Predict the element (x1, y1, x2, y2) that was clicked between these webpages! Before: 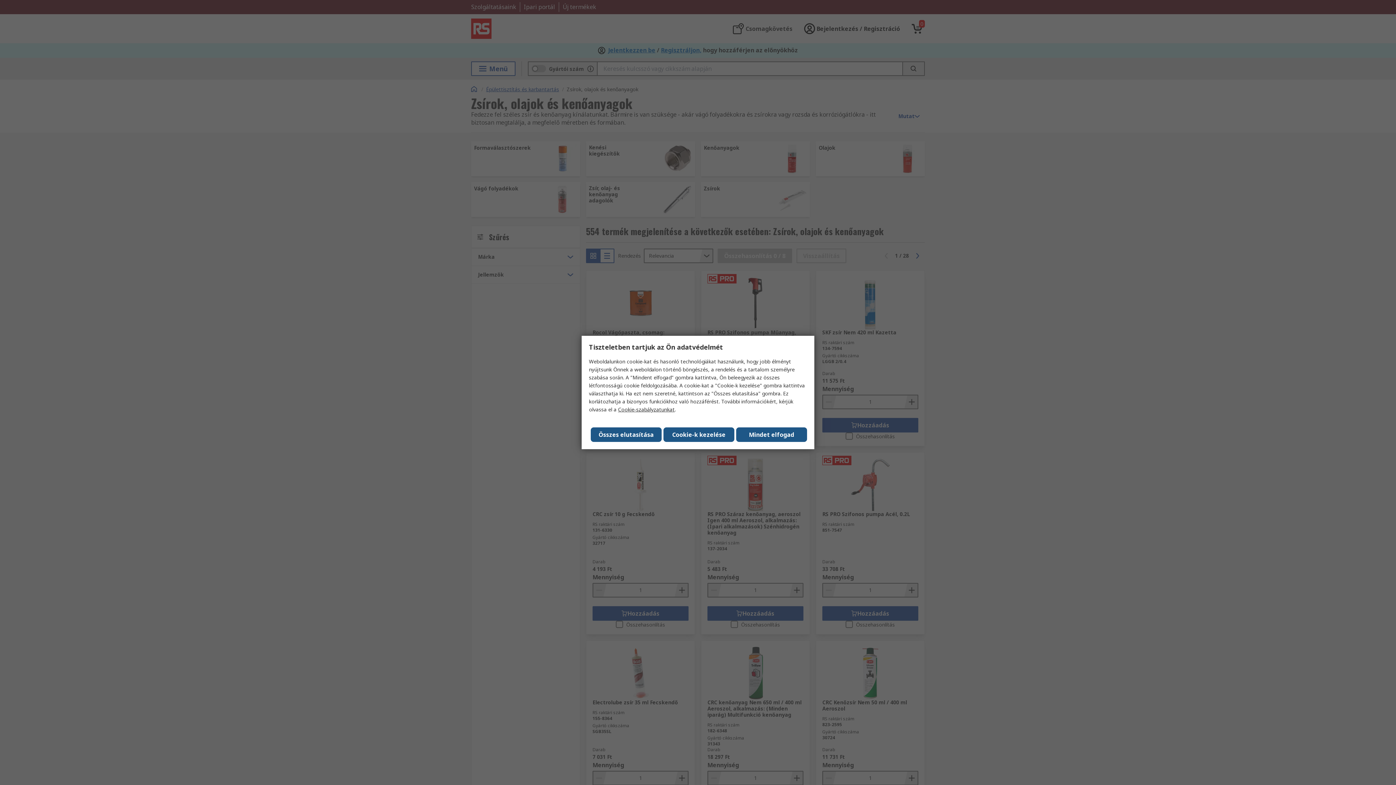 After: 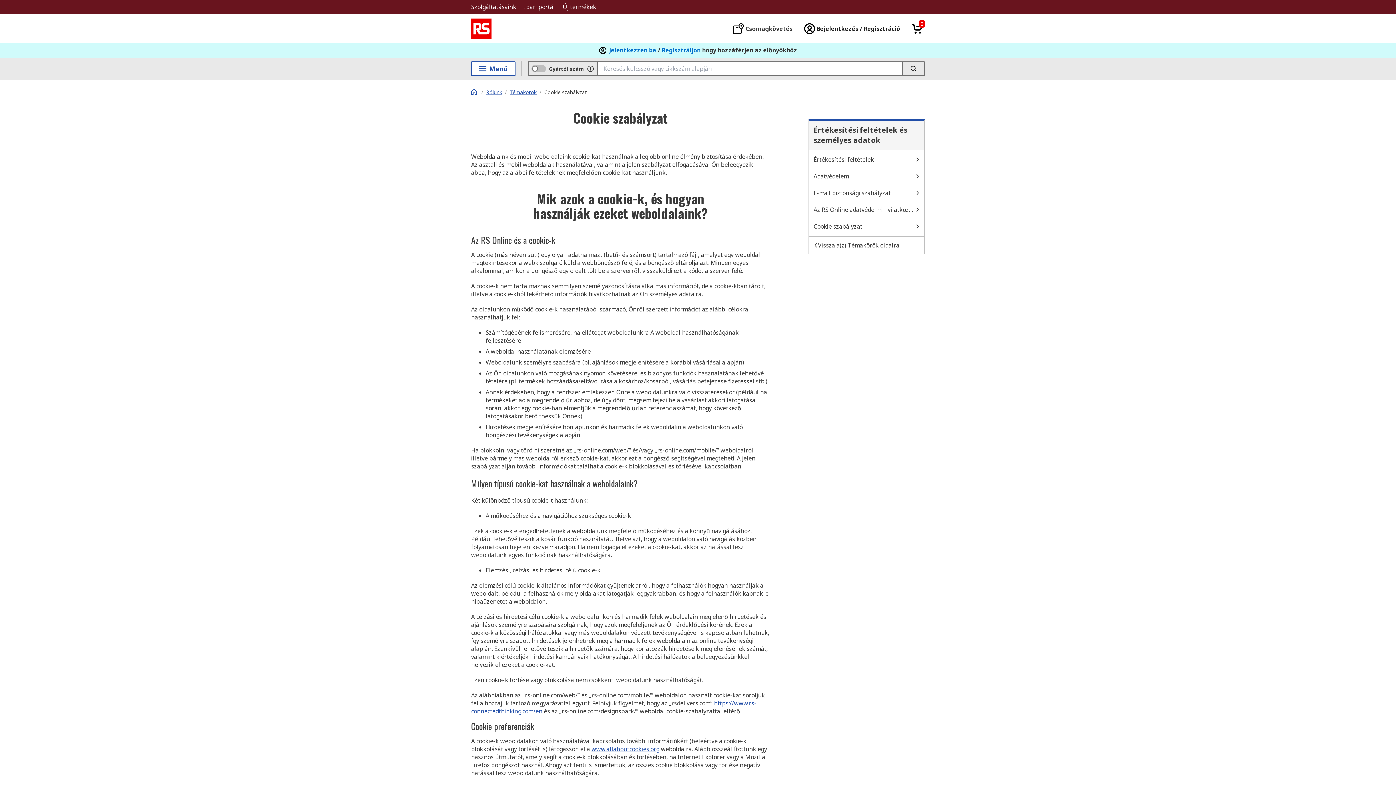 Action: bbox: (618, 406, 674, 413) label: Cookie-szabályzatunkat